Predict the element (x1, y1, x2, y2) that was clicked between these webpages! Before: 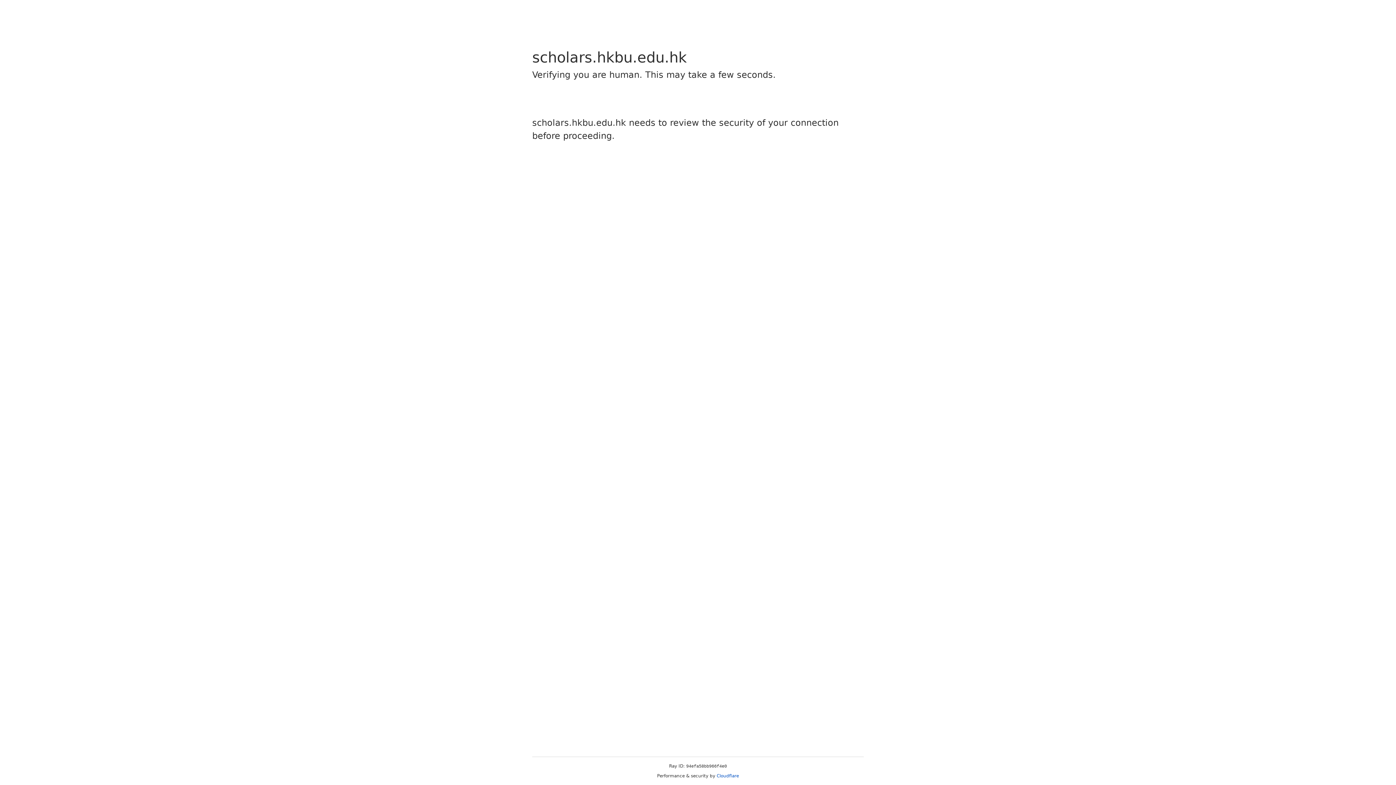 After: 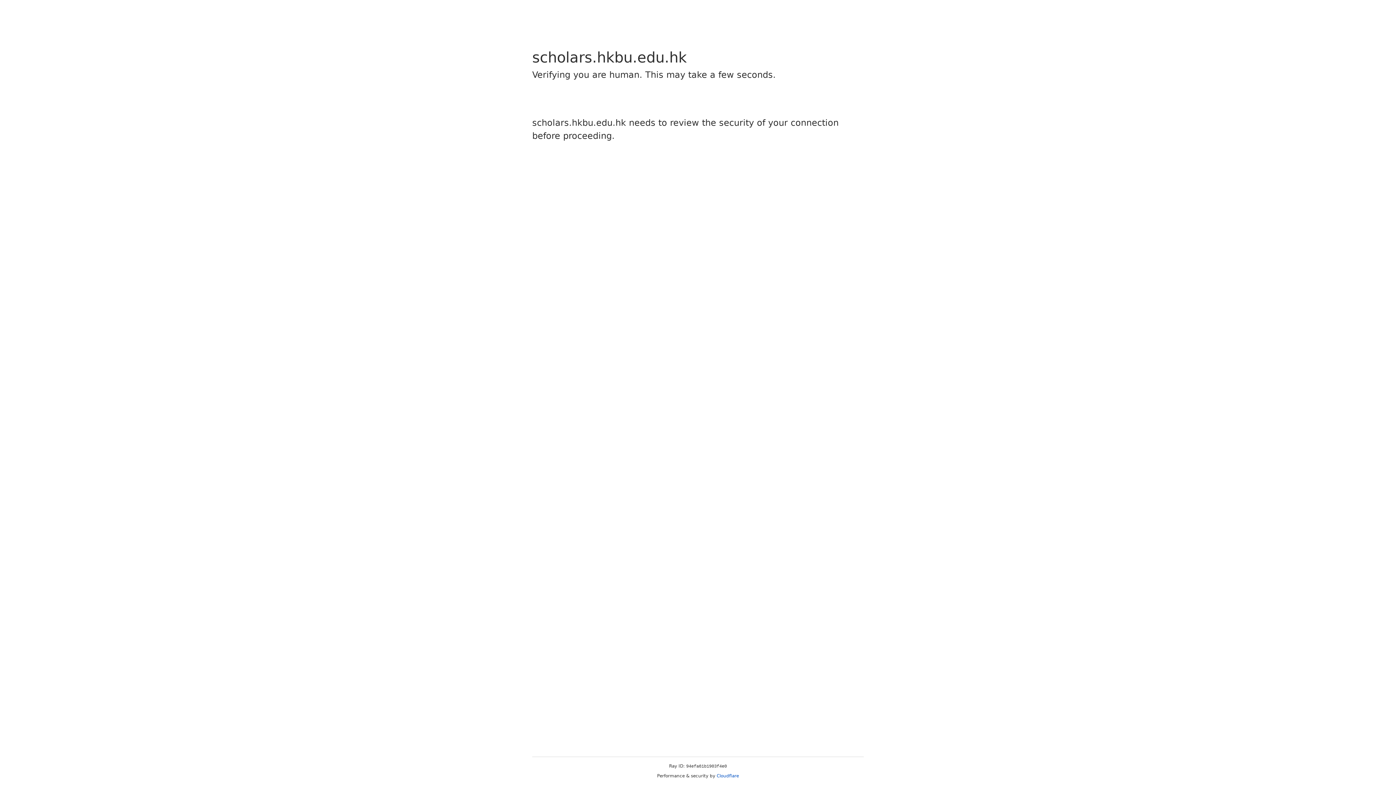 Action: label: Cloudflare bbox: (716, 773, 739, 778)